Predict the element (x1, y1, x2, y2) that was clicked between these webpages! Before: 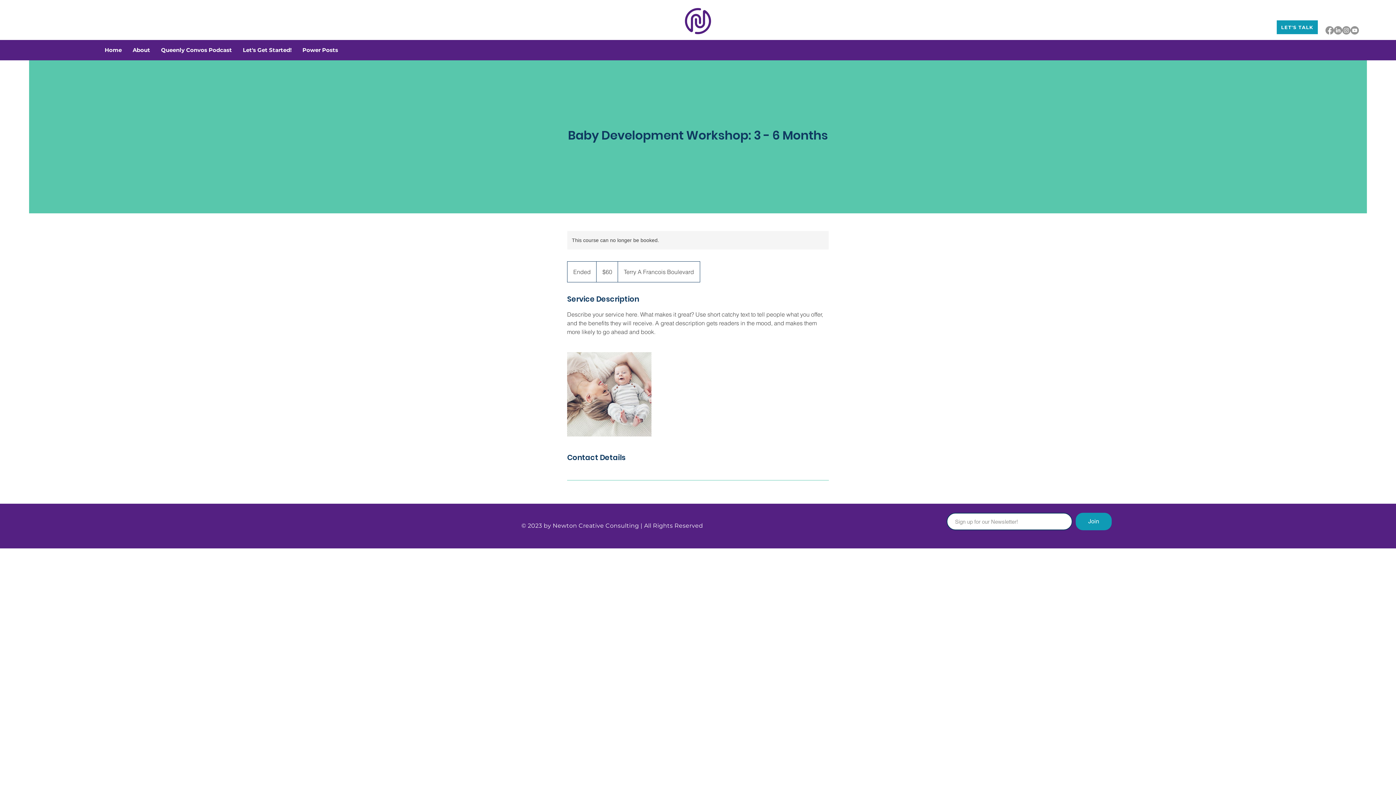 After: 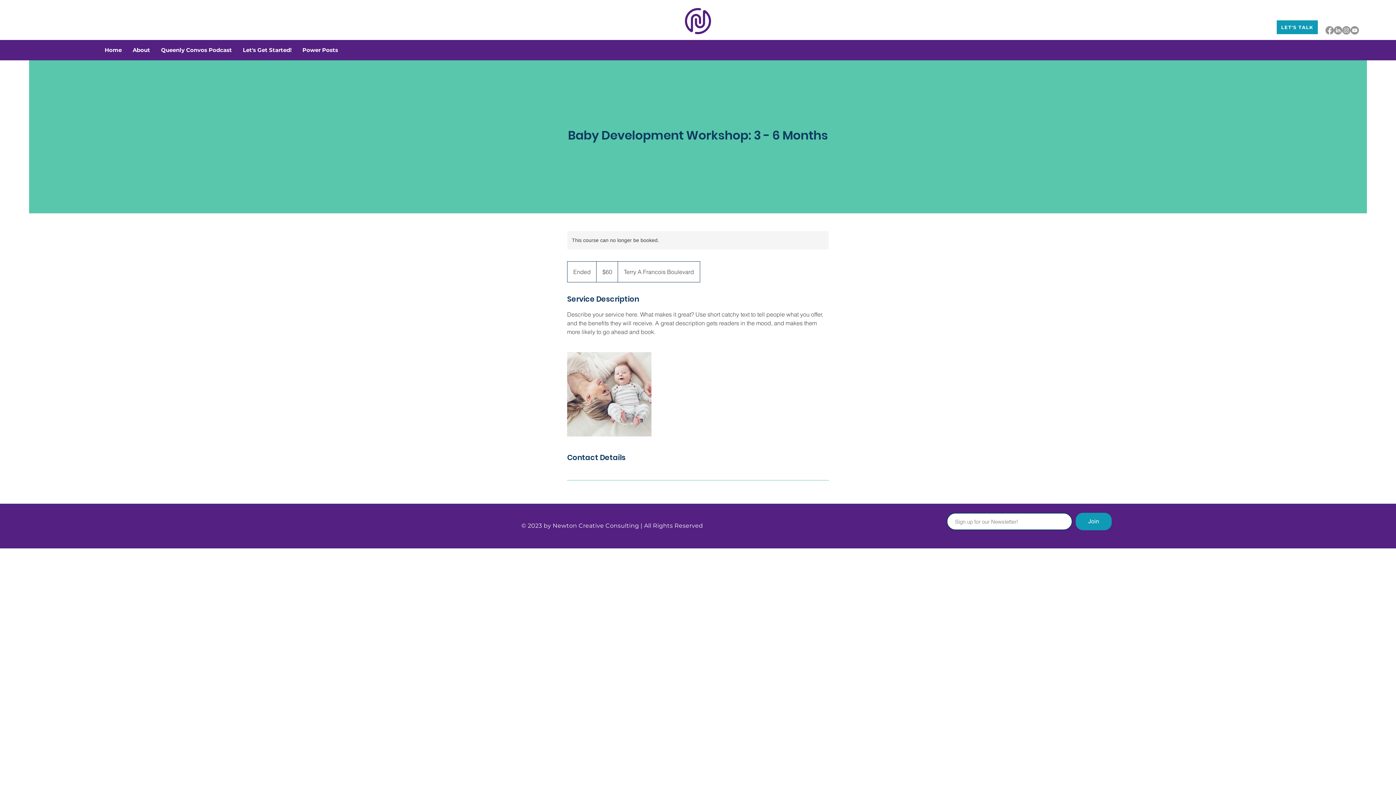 Action: label: Let's Get Started! bbox: (237, 41, 297, 59)